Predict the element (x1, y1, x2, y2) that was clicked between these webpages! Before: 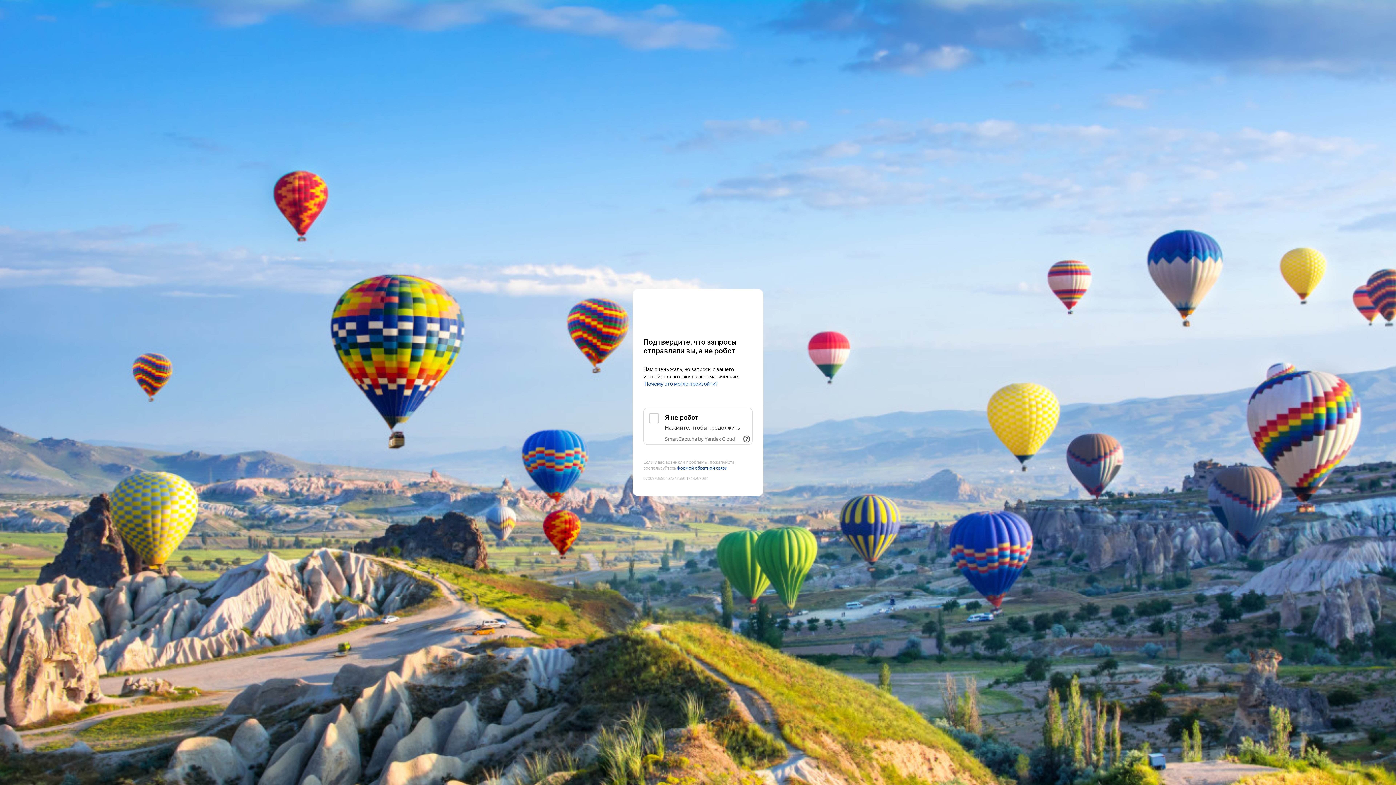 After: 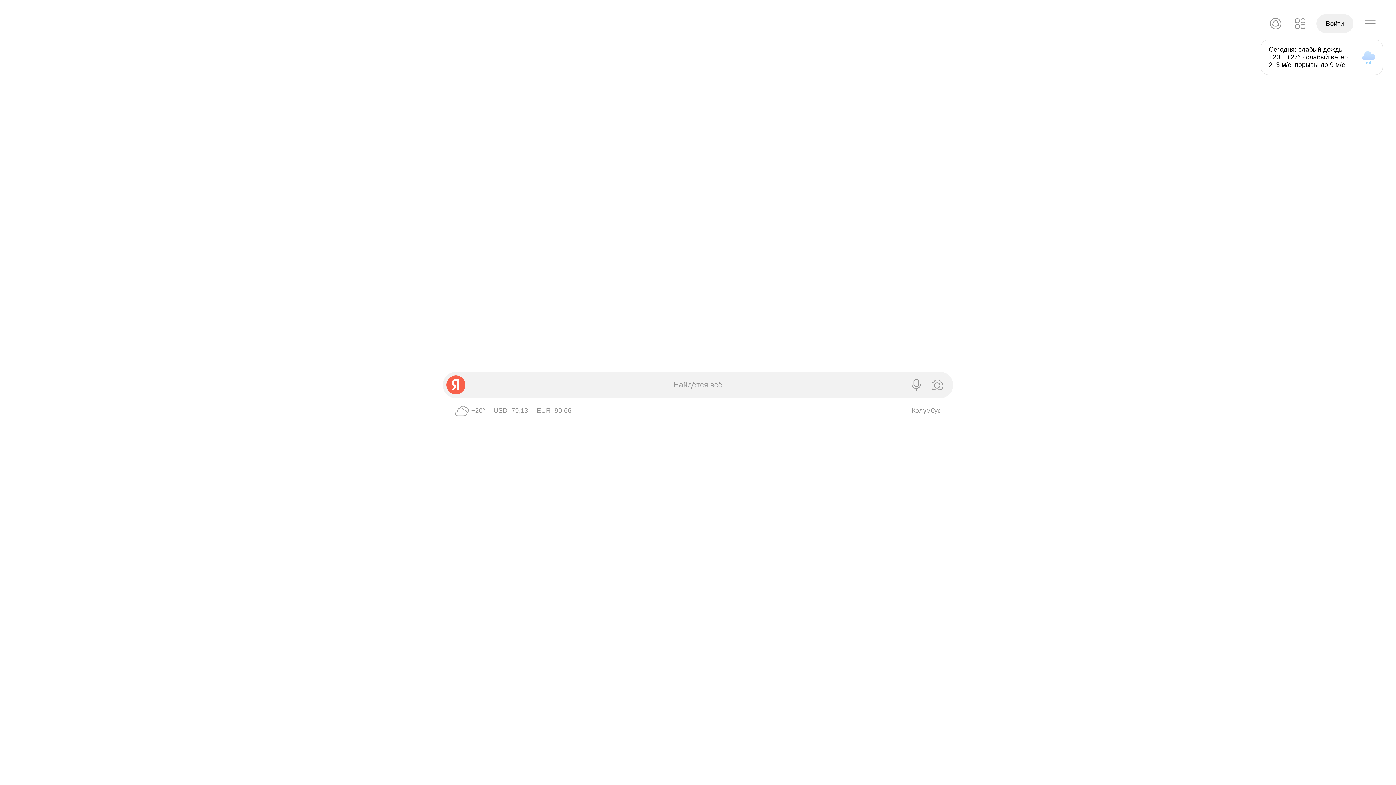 Action: bbox: (643, 303, 752, 316) label: Yandex